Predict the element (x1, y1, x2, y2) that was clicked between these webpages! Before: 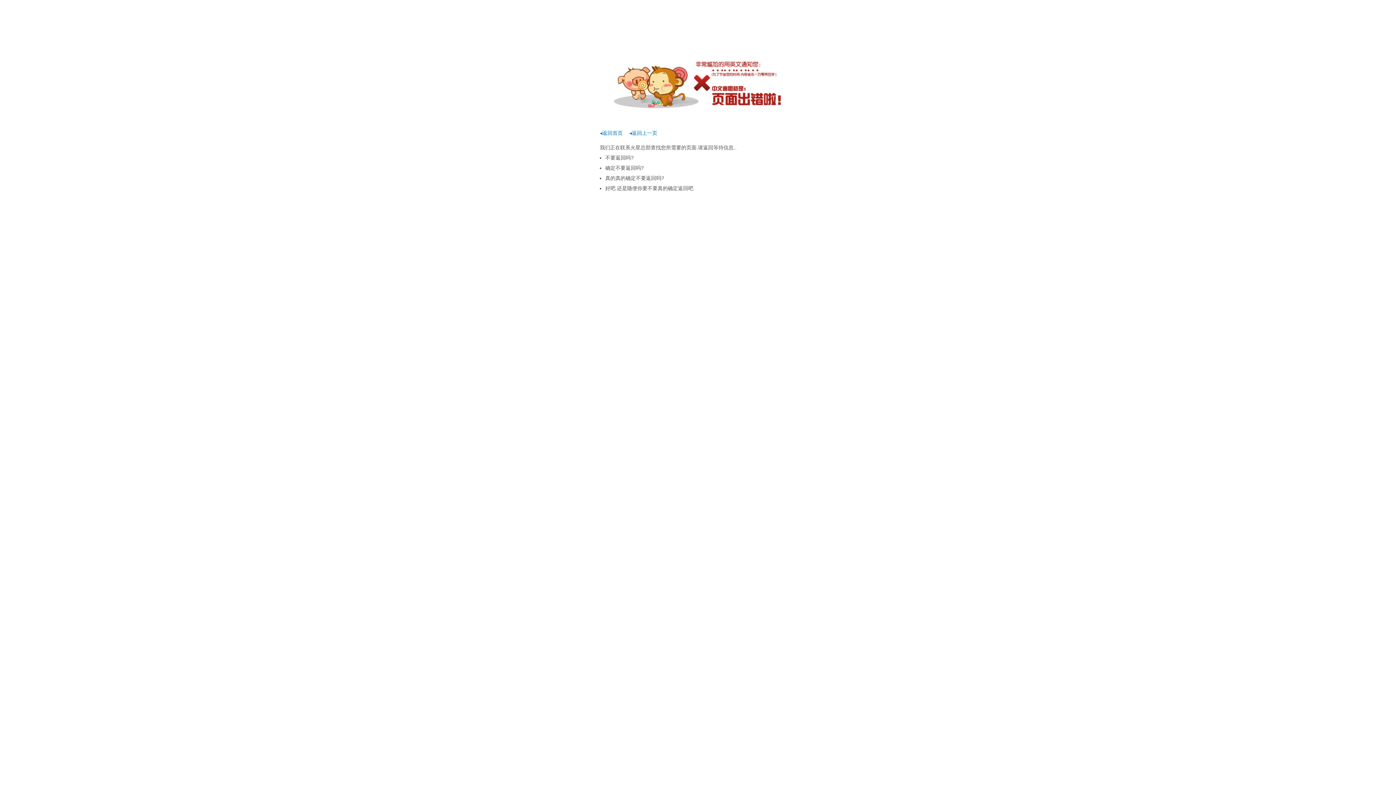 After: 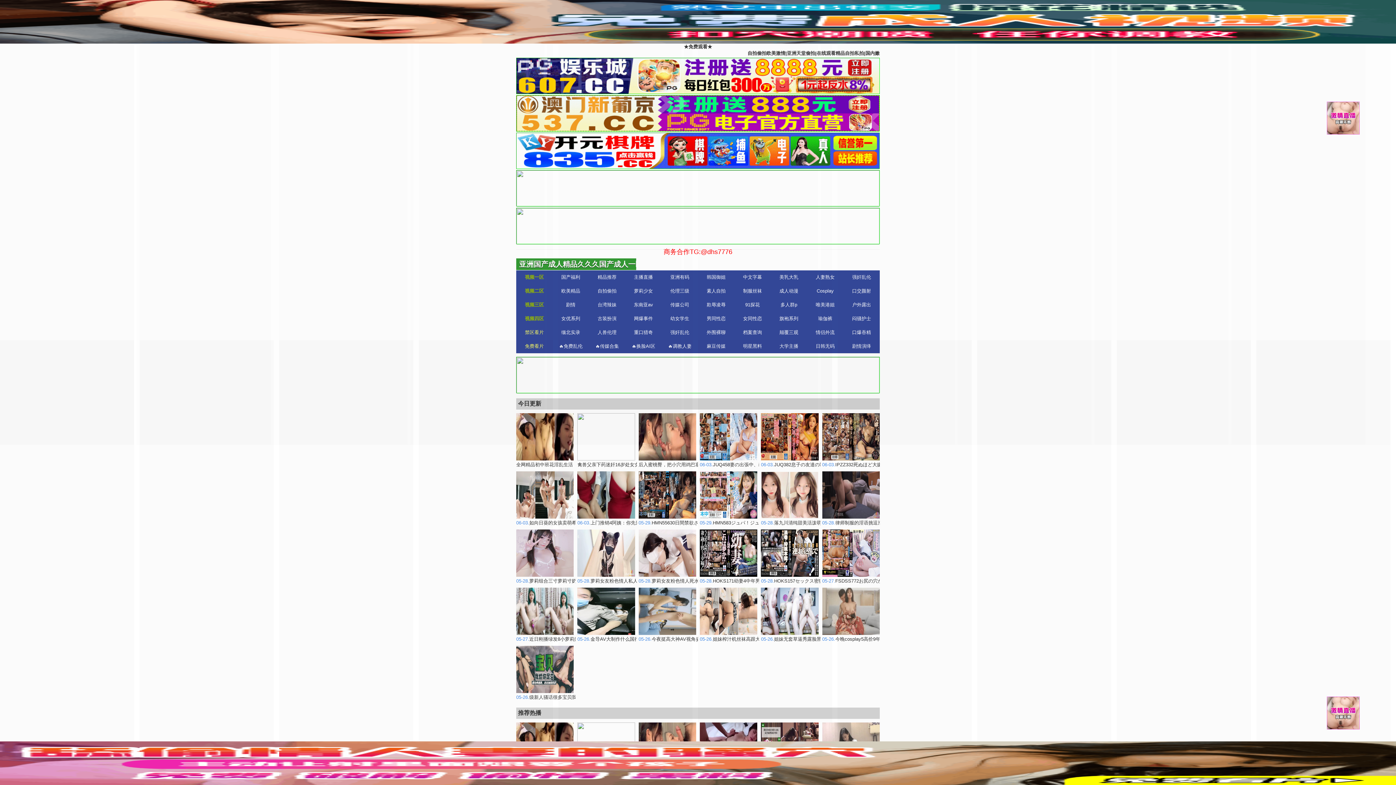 Action: label: ◂返回首页 bbox: (600, 130, 622, 136)